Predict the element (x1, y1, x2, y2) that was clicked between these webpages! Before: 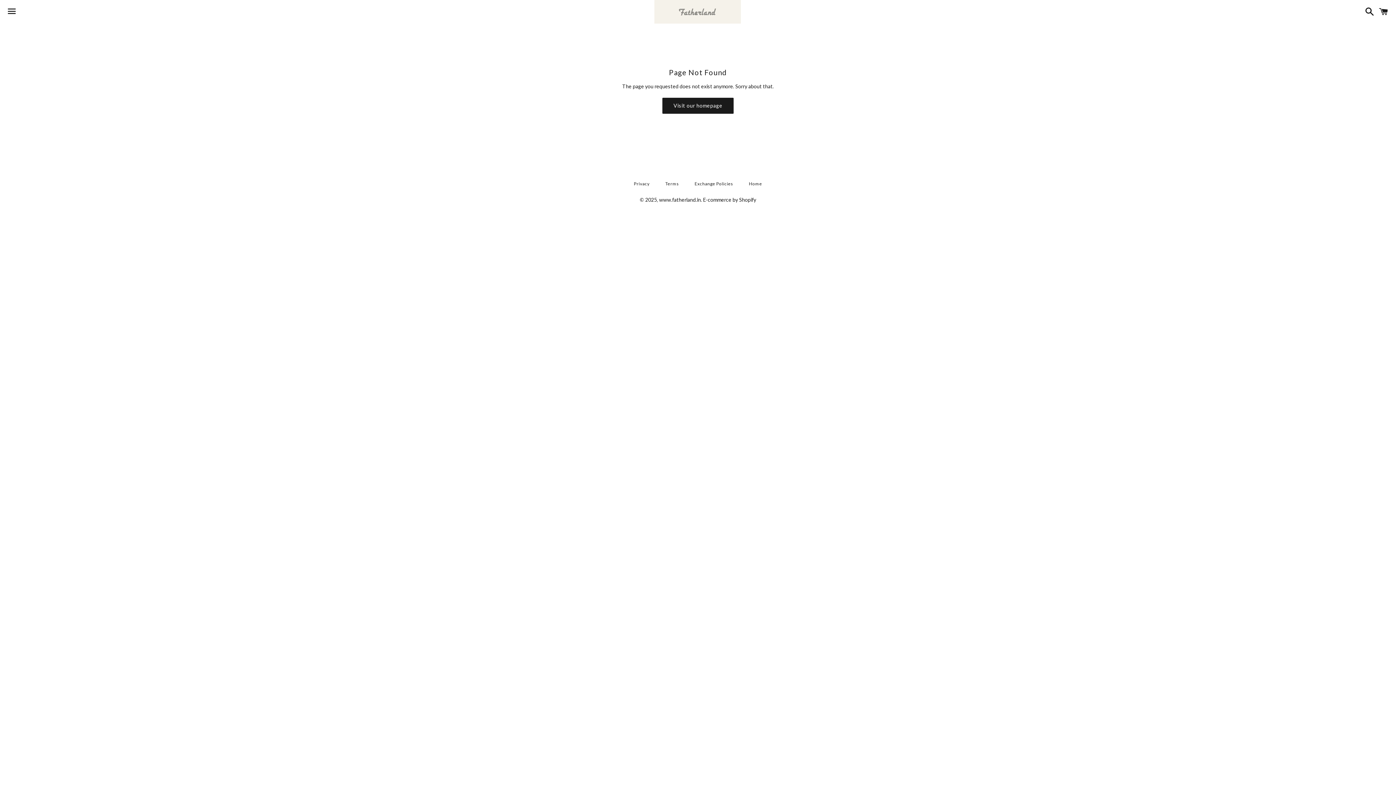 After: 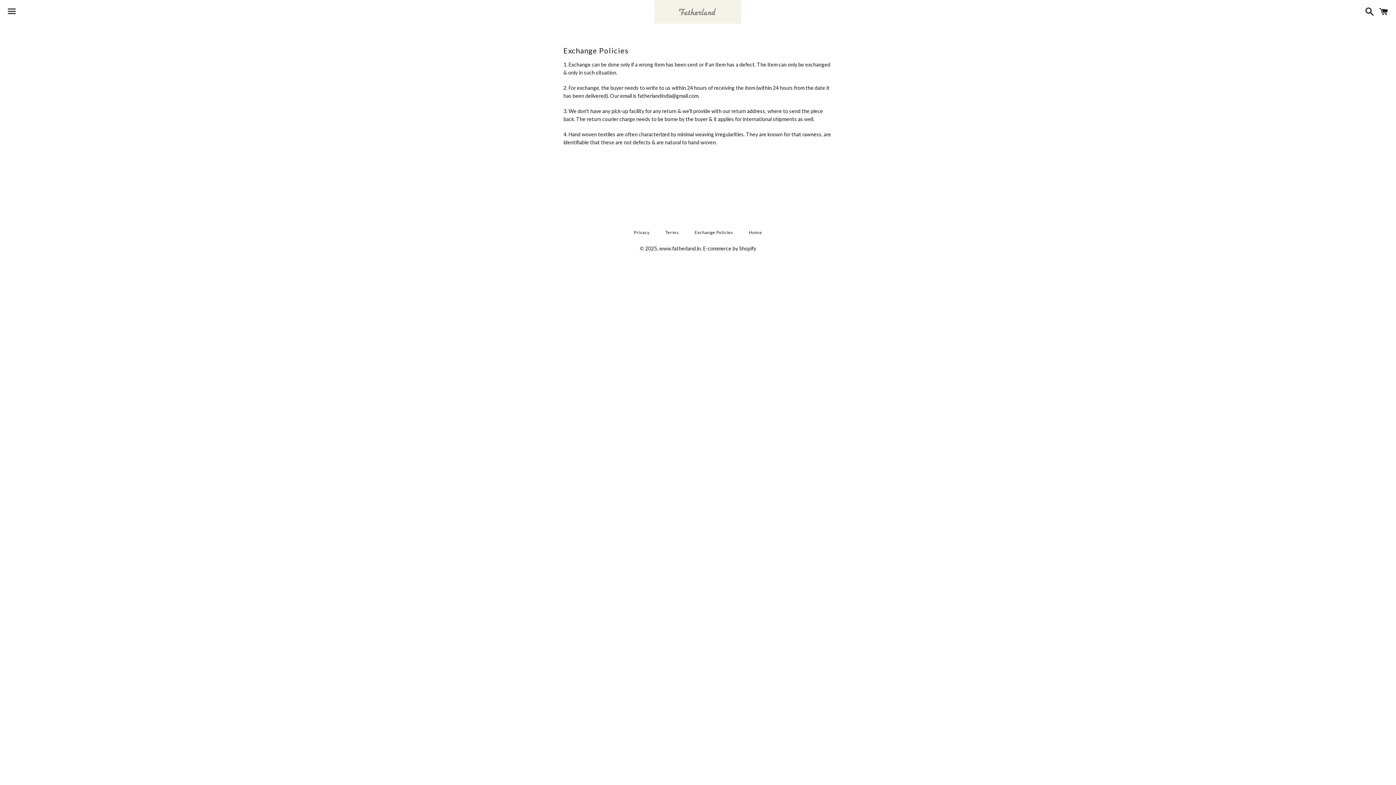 Action: label: Exchange Policies bbox: (687, 179, 740, 188)